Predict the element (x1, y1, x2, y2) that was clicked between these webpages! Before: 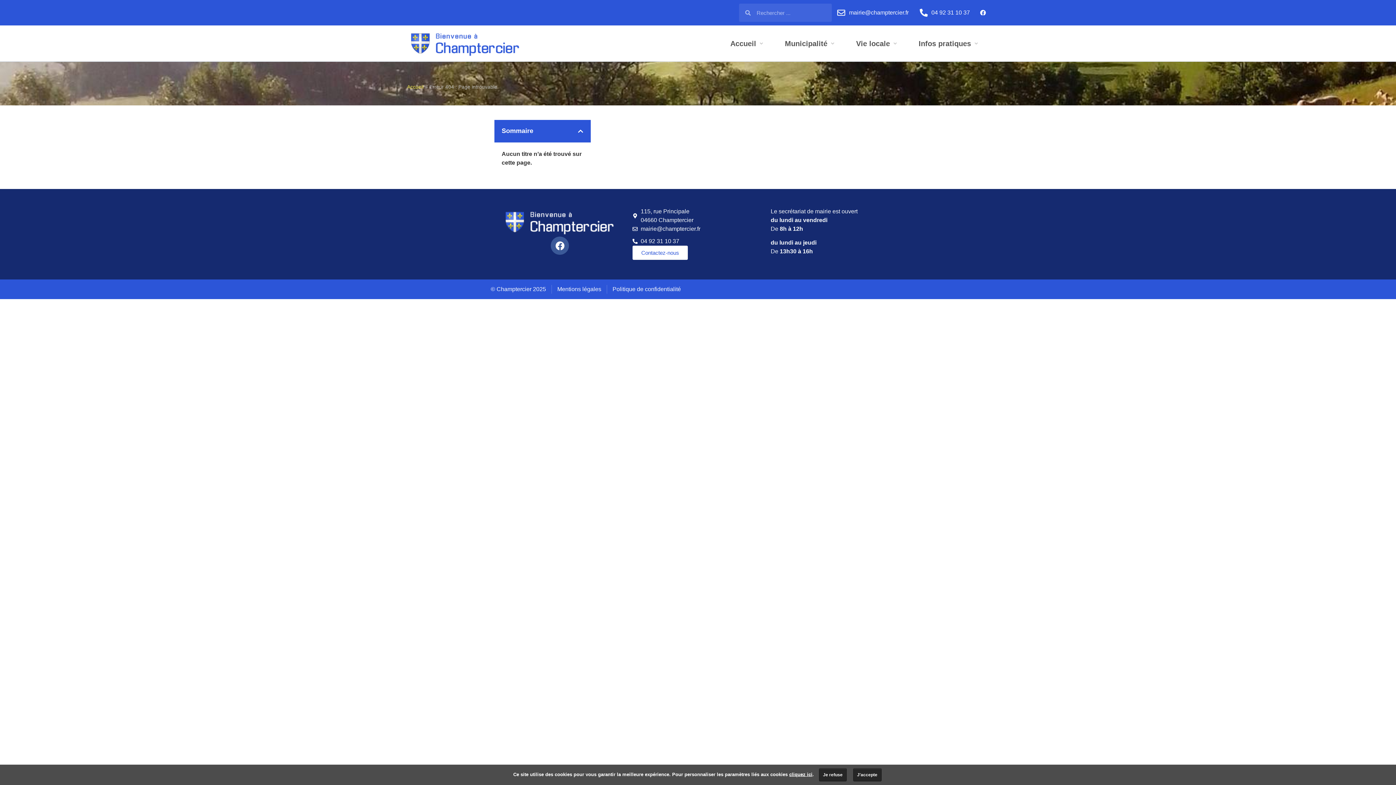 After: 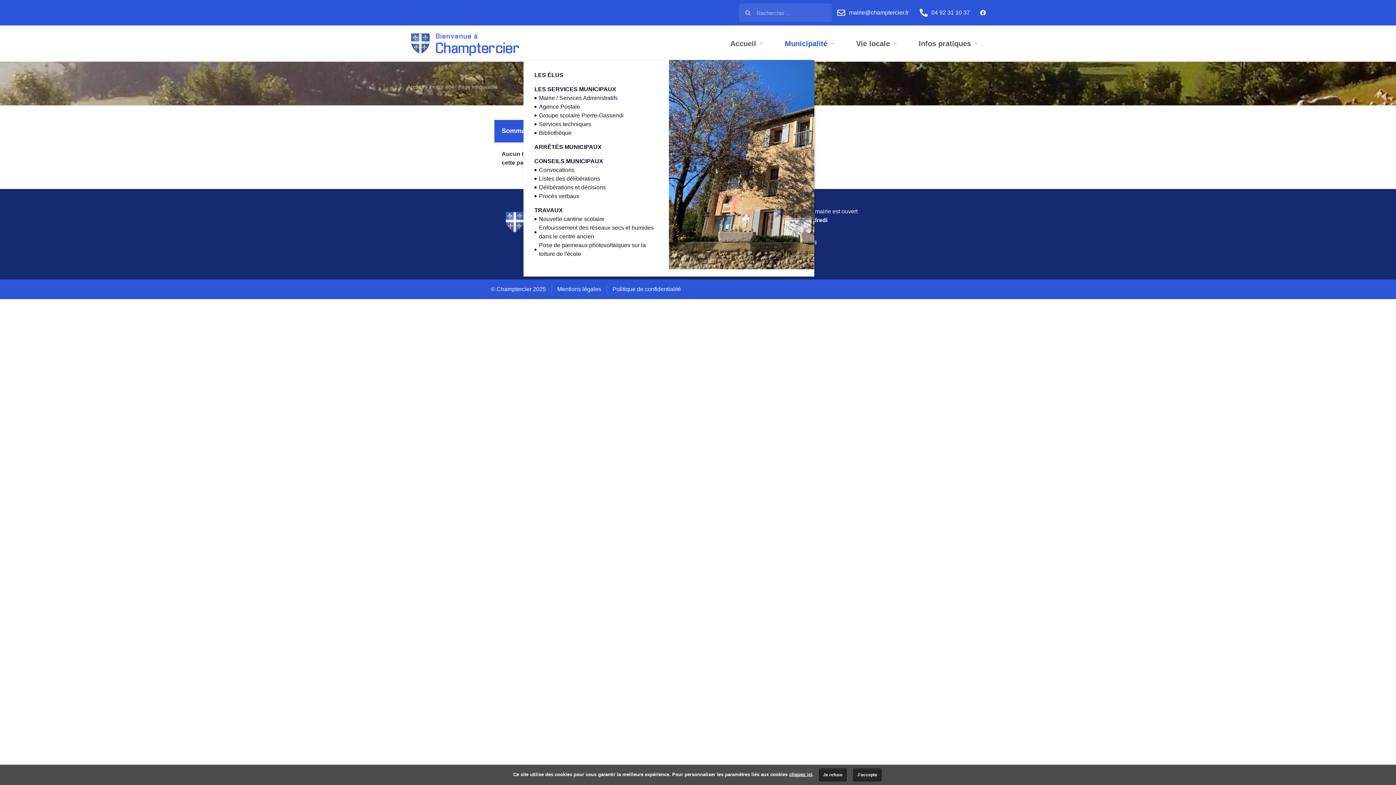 Action: label: Municipalité bbox: (774, 27, 845, 60)